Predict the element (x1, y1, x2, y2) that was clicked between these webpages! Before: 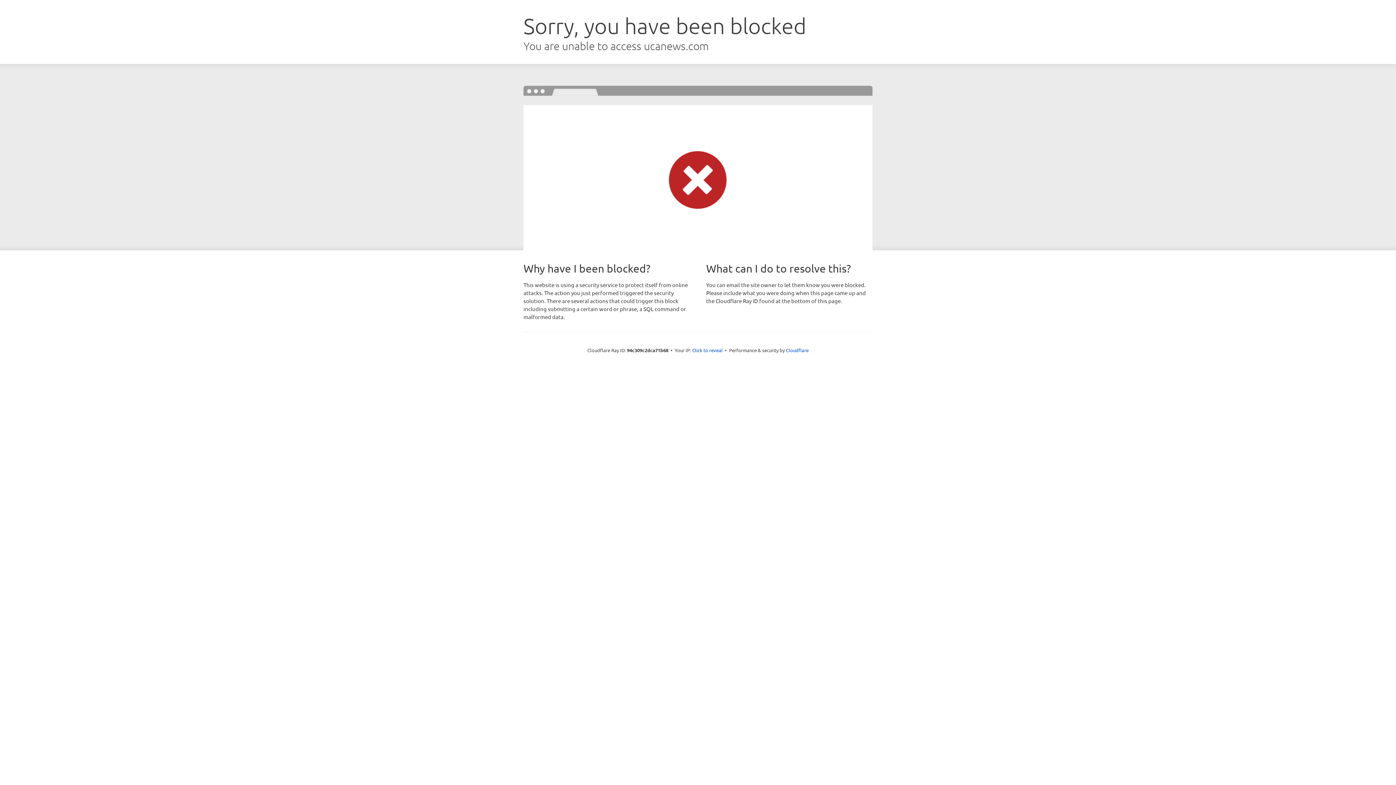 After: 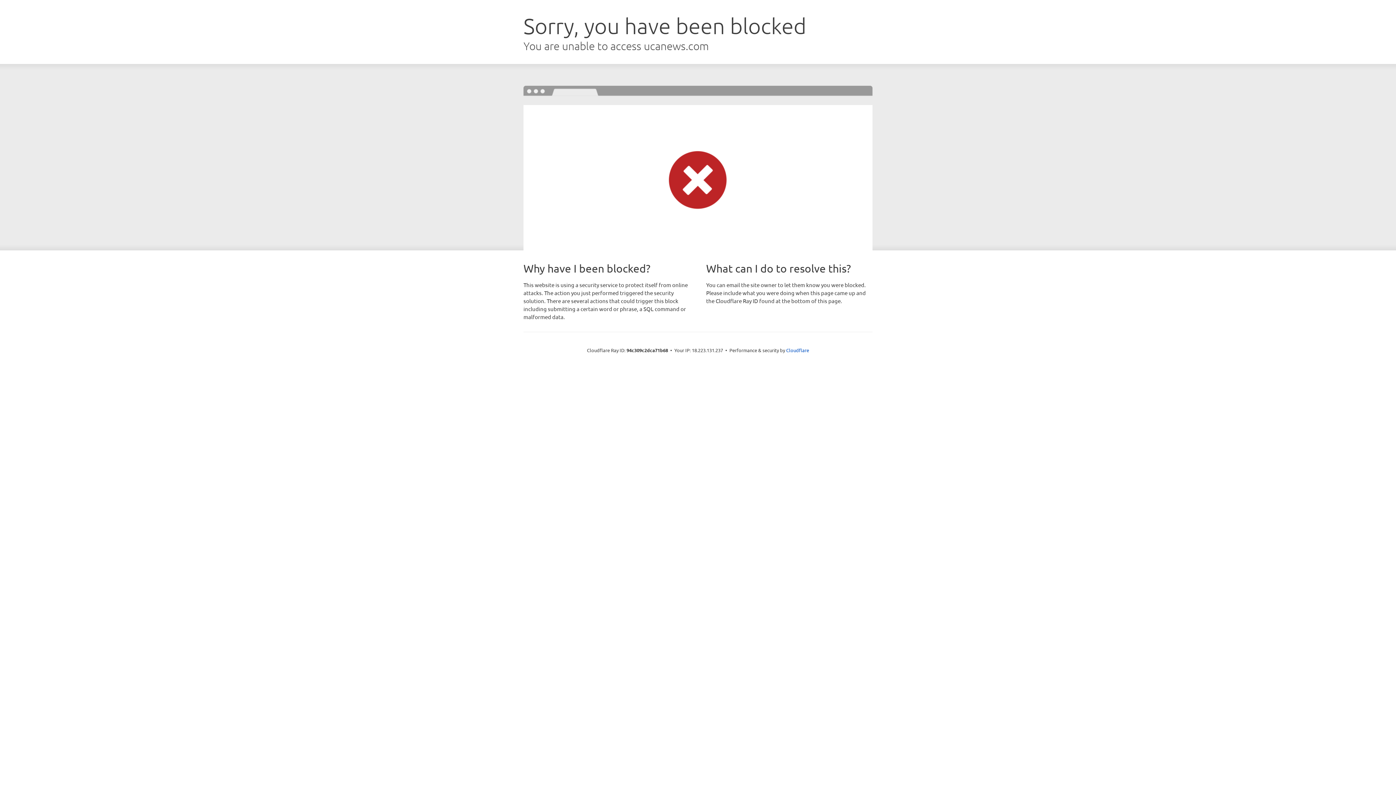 Action: label: Click to reveal bbox: (692, 346, 722, 353)